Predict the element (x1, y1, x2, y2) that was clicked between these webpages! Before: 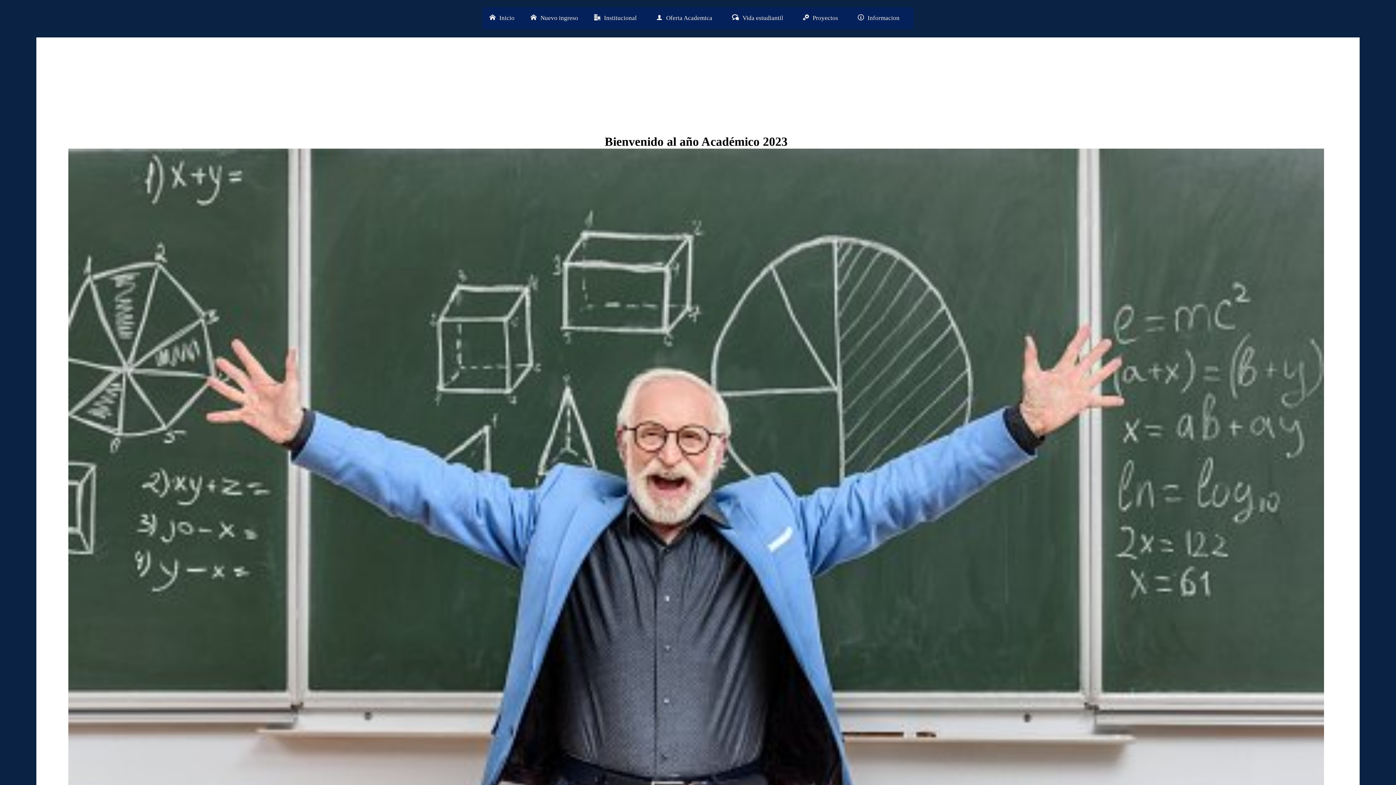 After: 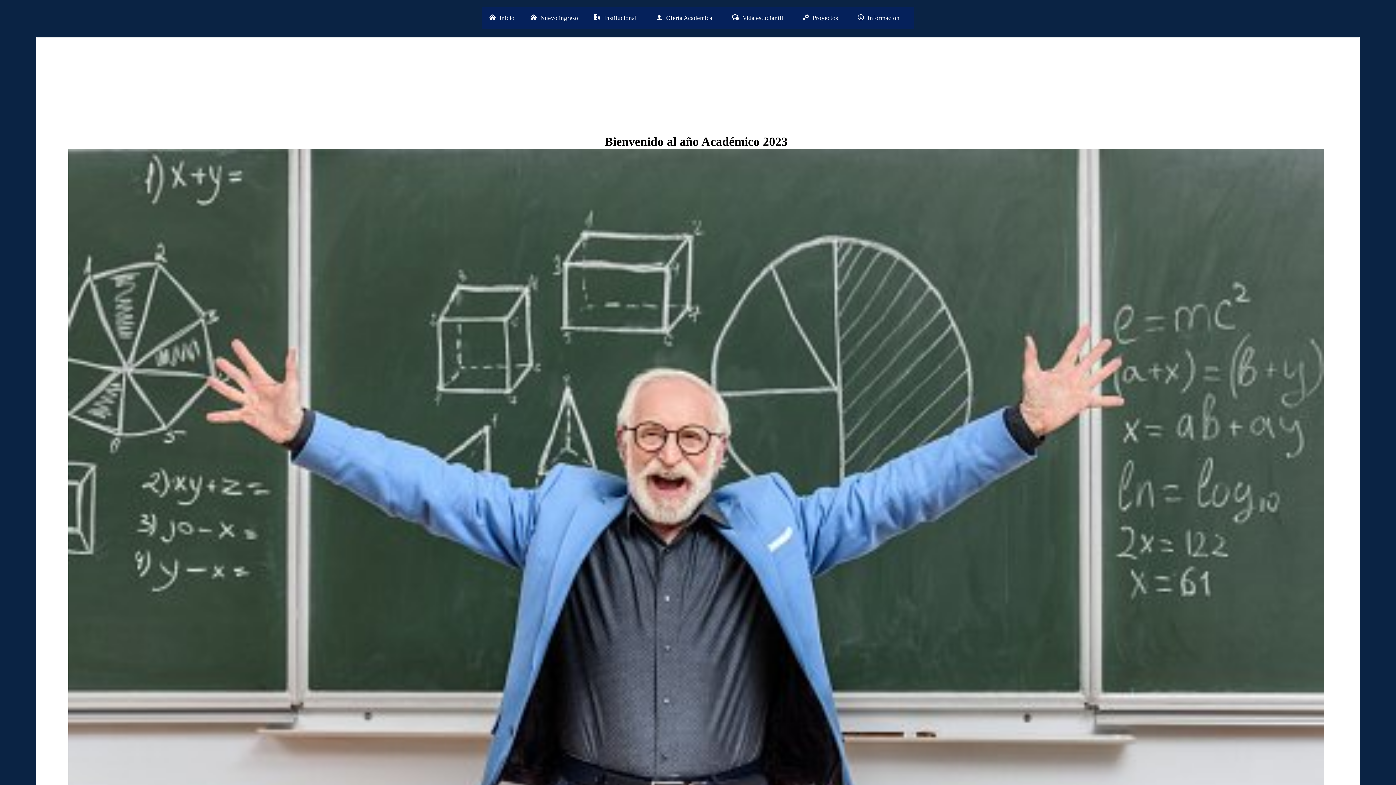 Action: label: Oferta Academica bbox: (649, 7, 723, 29)